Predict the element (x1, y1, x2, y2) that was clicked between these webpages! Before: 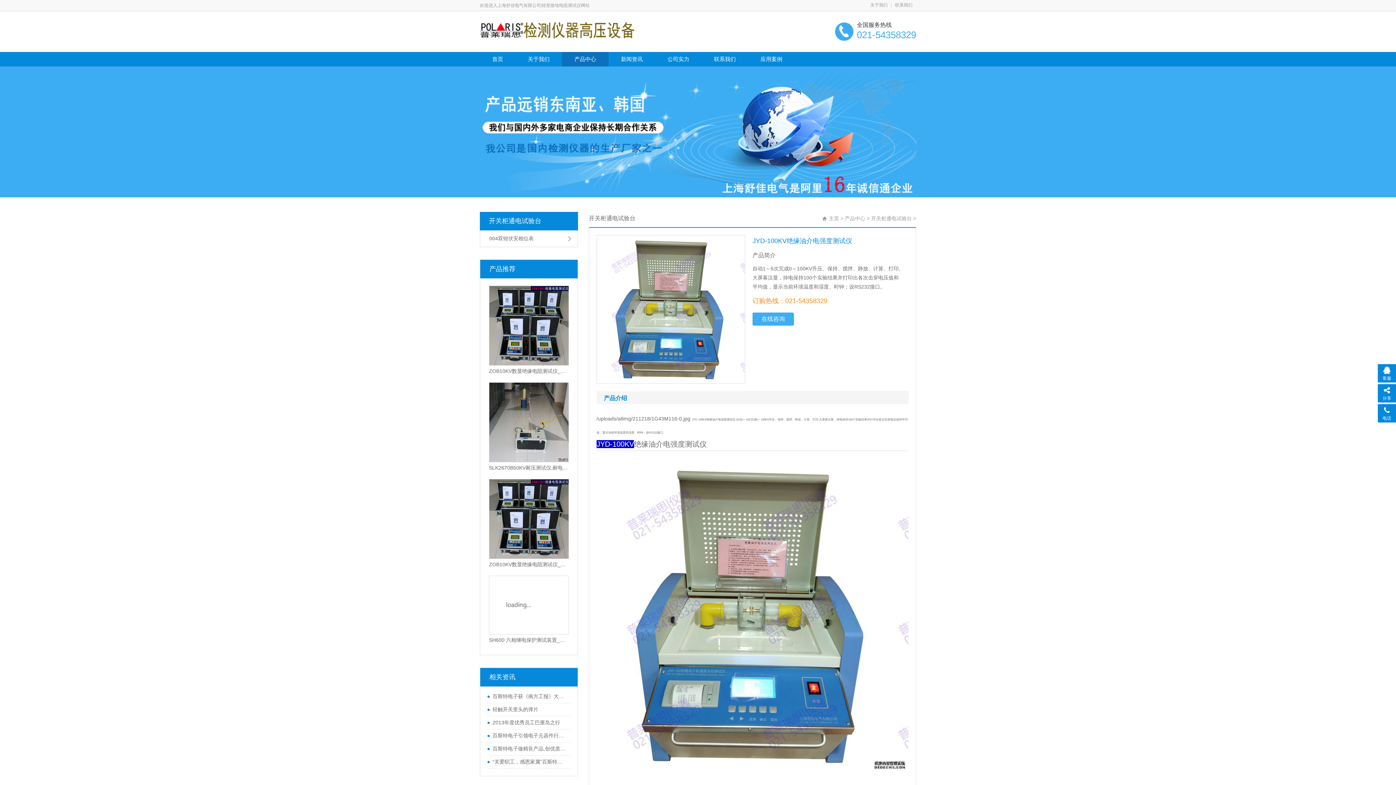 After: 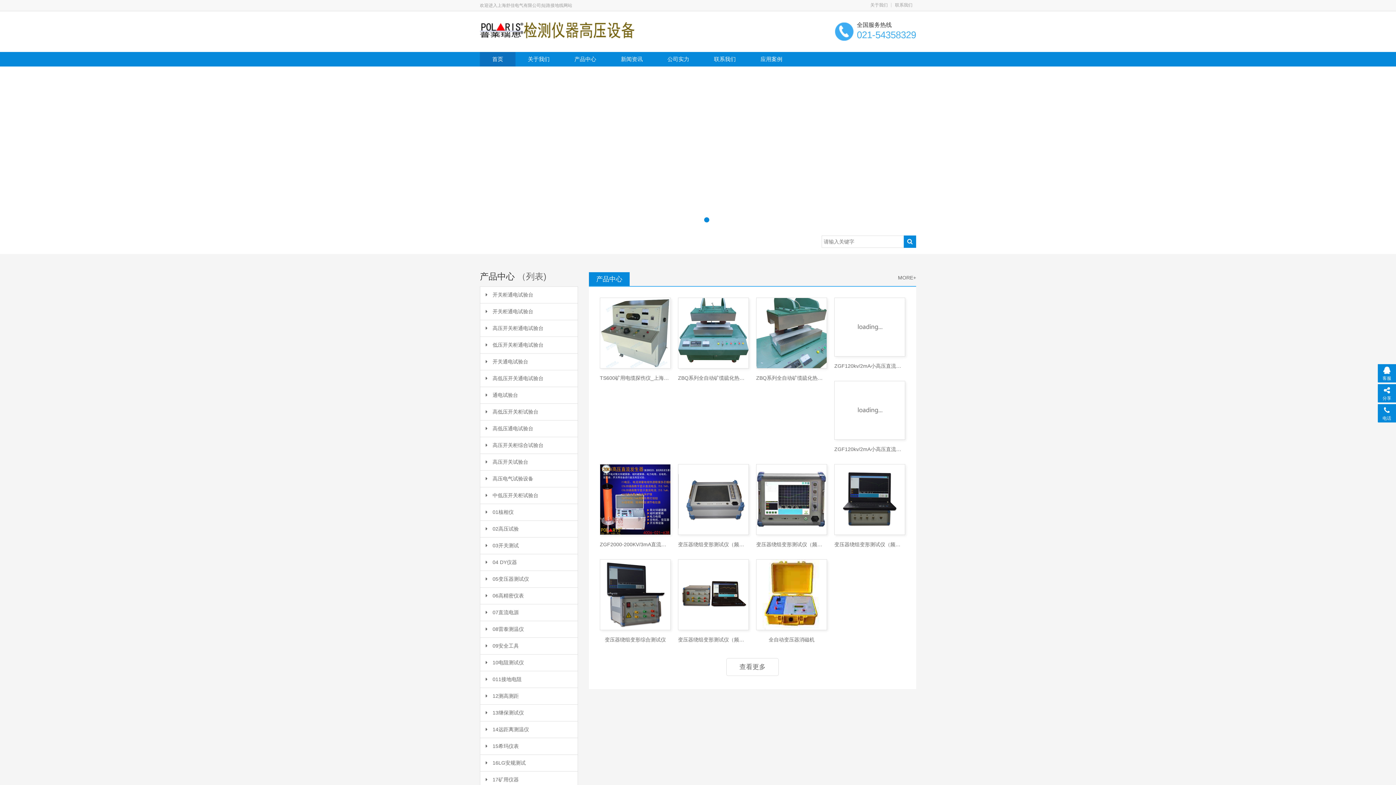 Action: label: 首页 bbox: (480, 52, 515, 66)